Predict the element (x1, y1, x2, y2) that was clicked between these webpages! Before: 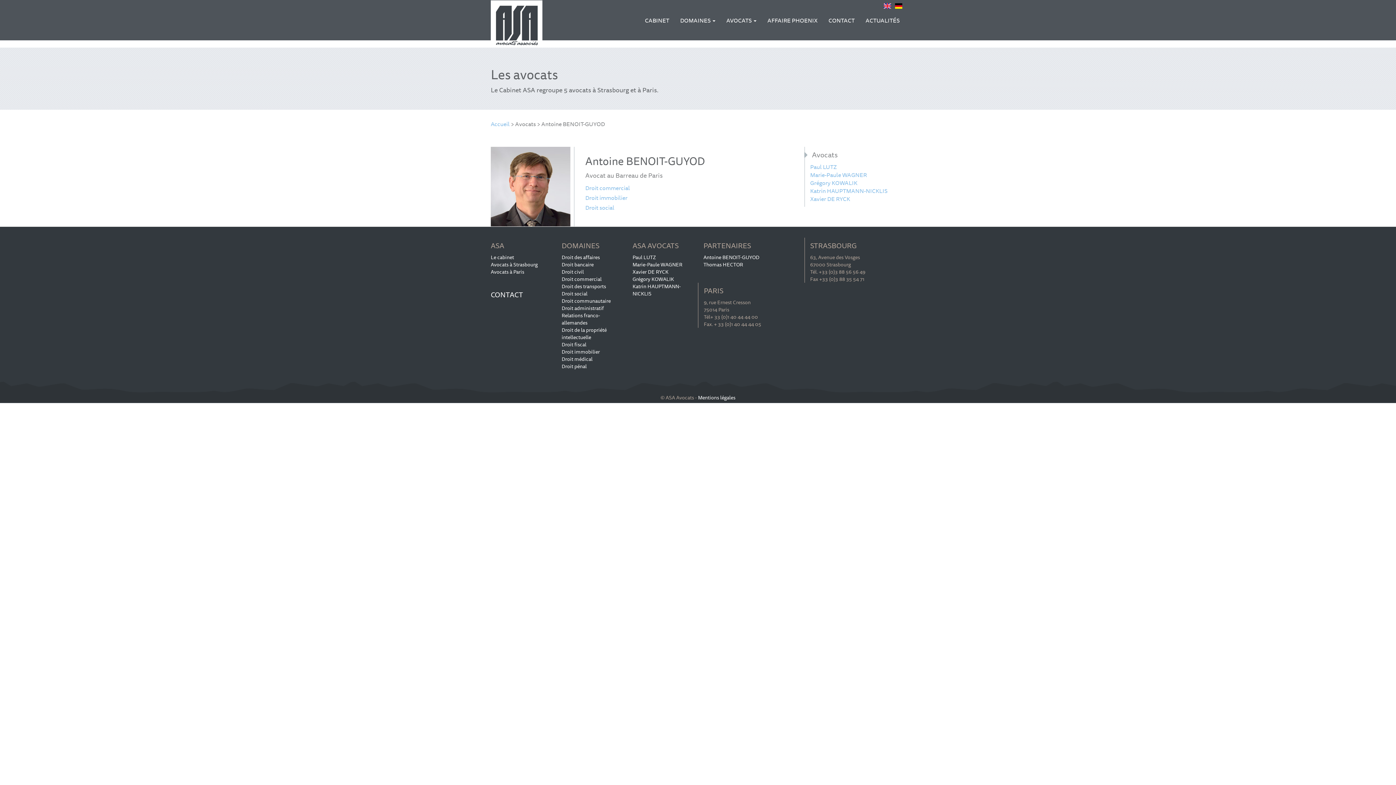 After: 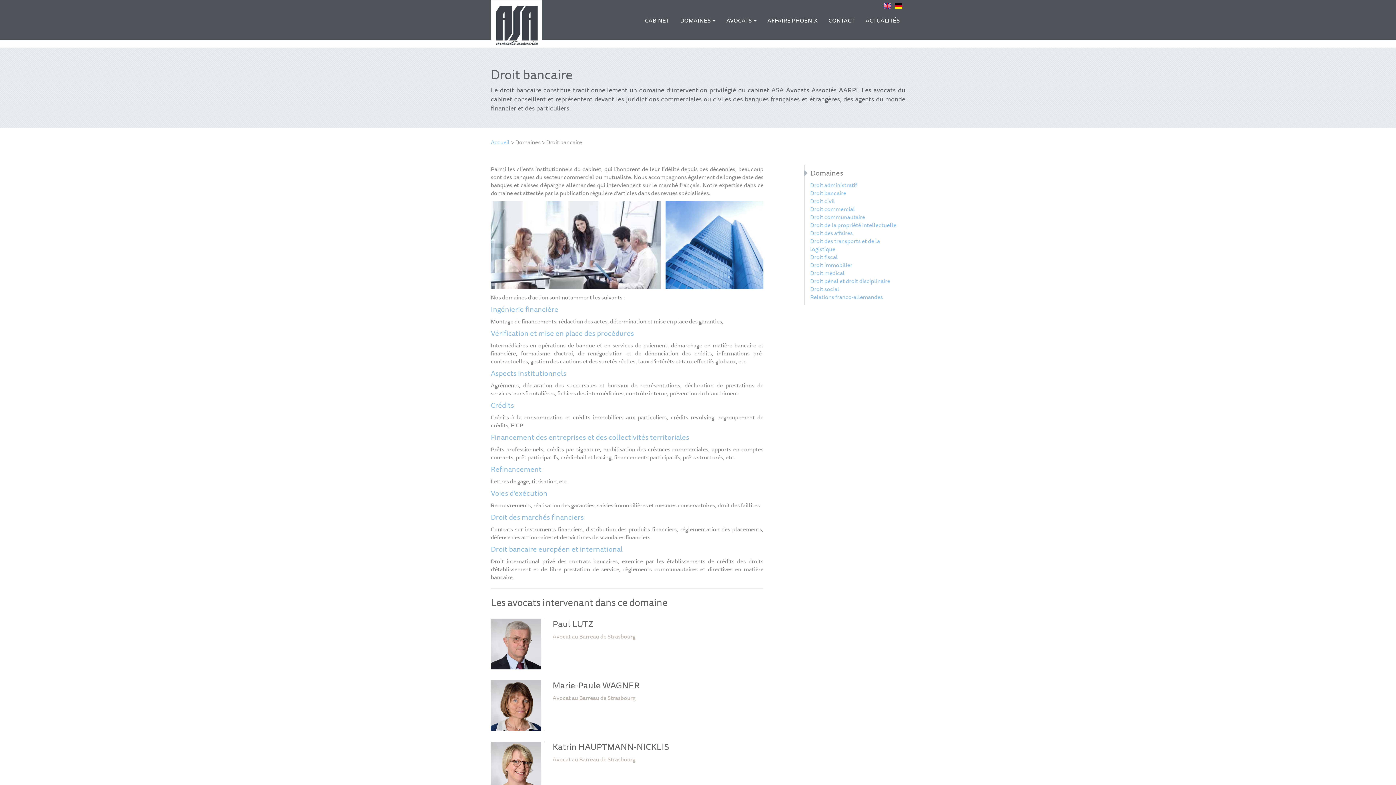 Action: bbox: (561, 260, 593, 268) label: Droit bancaire